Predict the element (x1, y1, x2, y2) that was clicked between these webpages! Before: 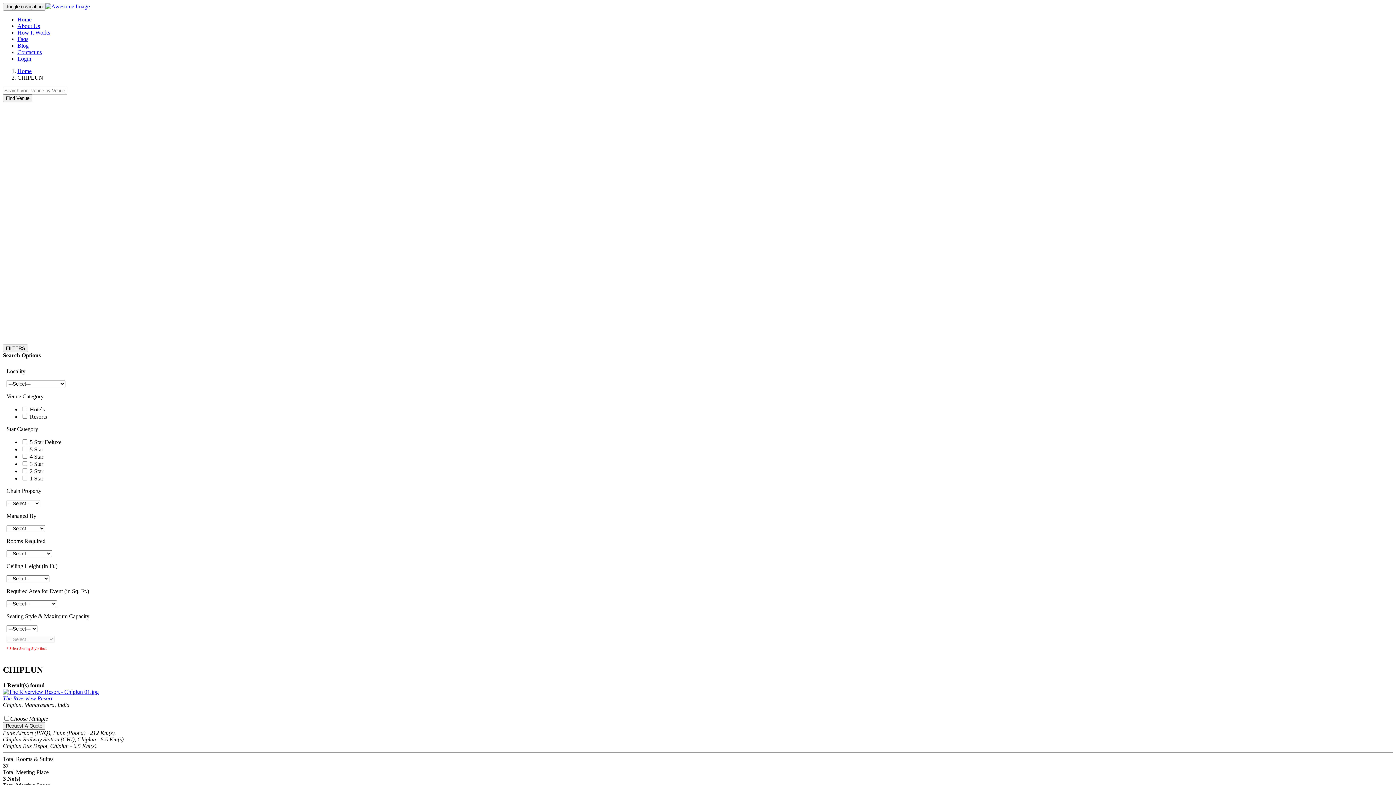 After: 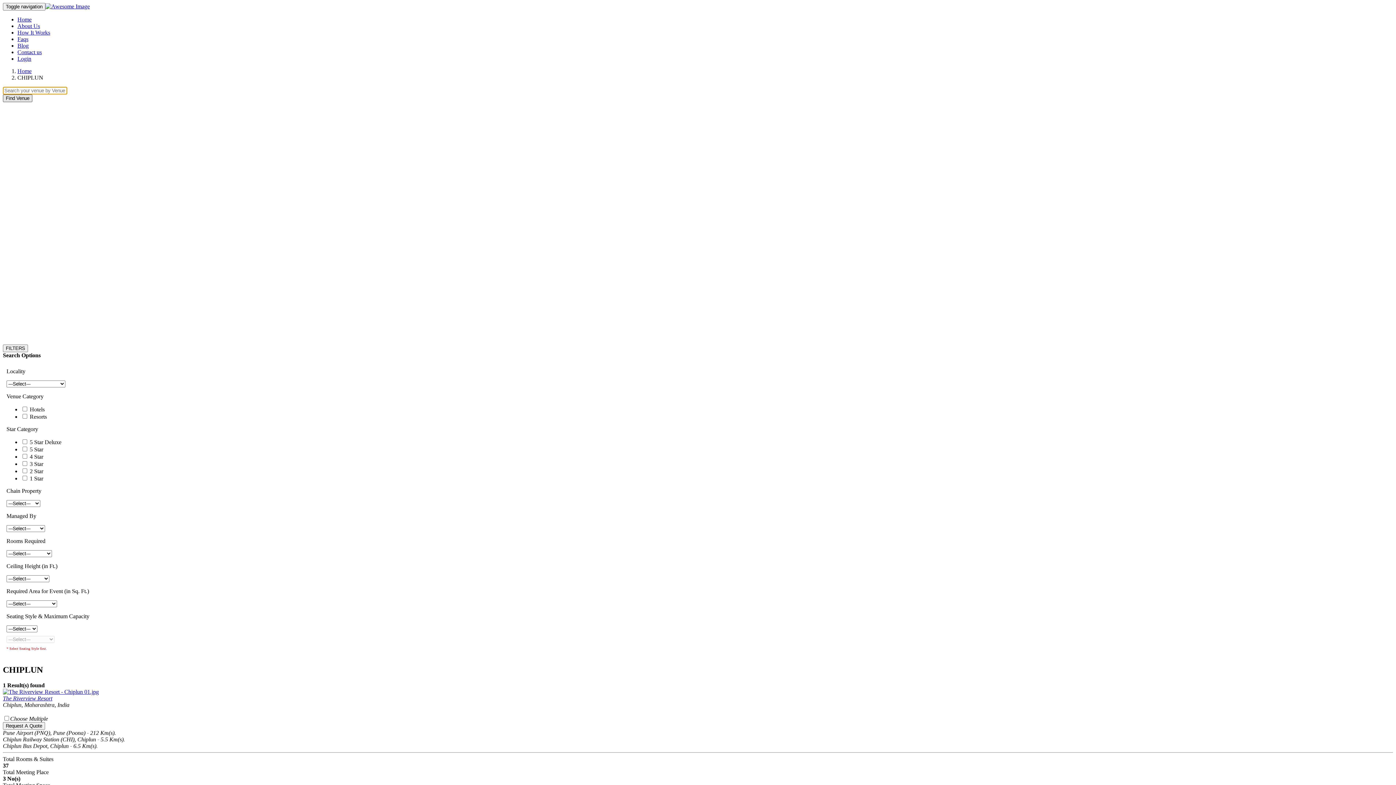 Action: label: Find Venue bbox: (2, 94, 32, 102)